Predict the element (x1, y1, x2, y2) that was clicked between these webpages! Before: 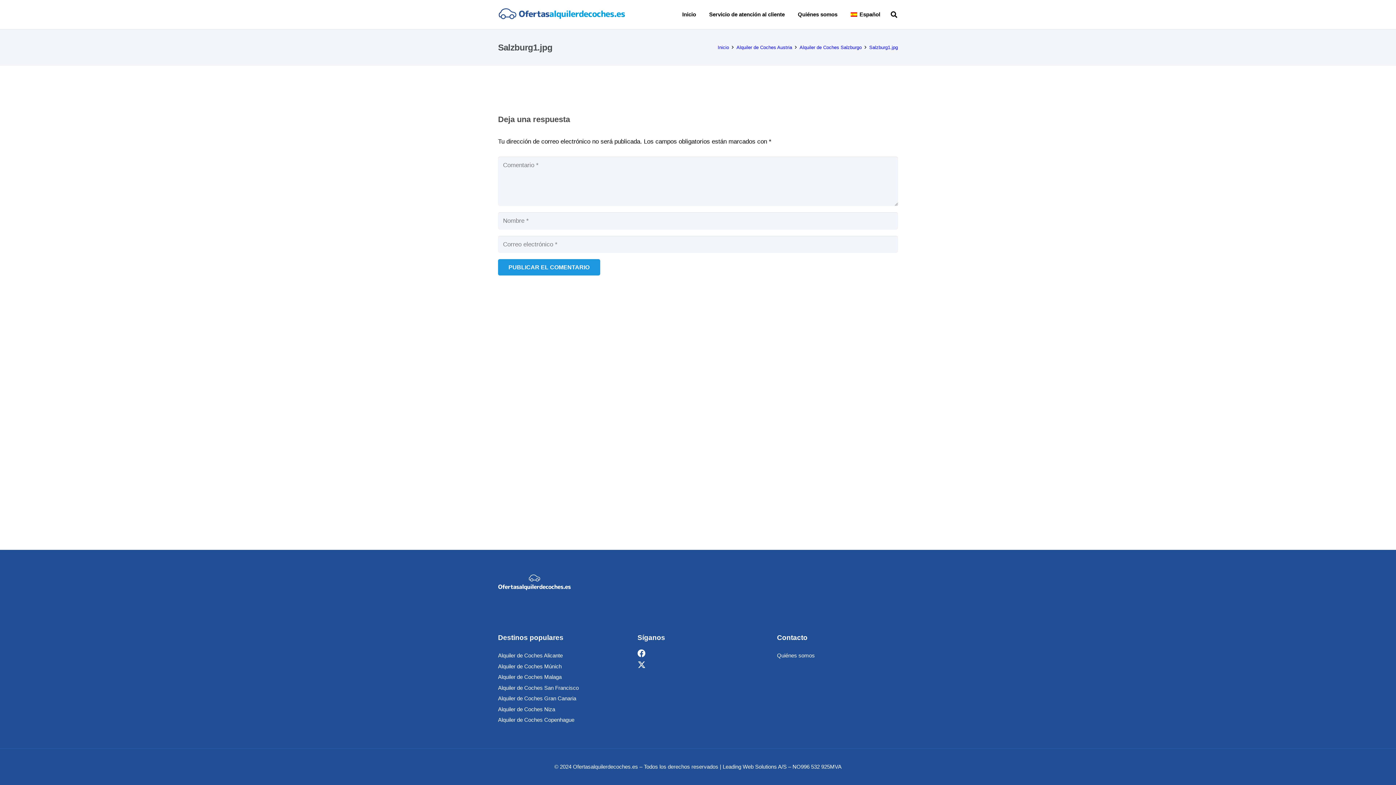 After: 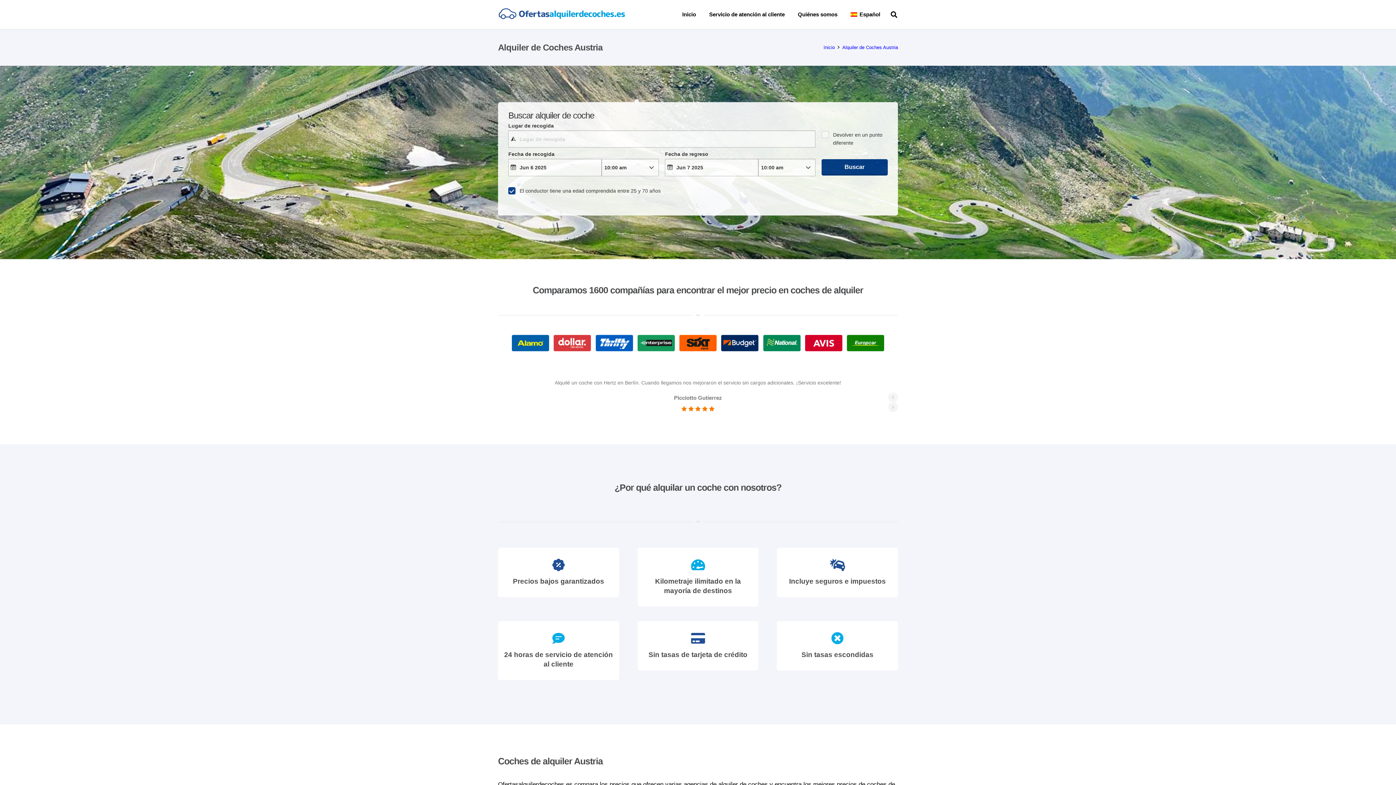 Action: label: Alquiler de Coches Austria bbox: (736, 44, 792, 50)